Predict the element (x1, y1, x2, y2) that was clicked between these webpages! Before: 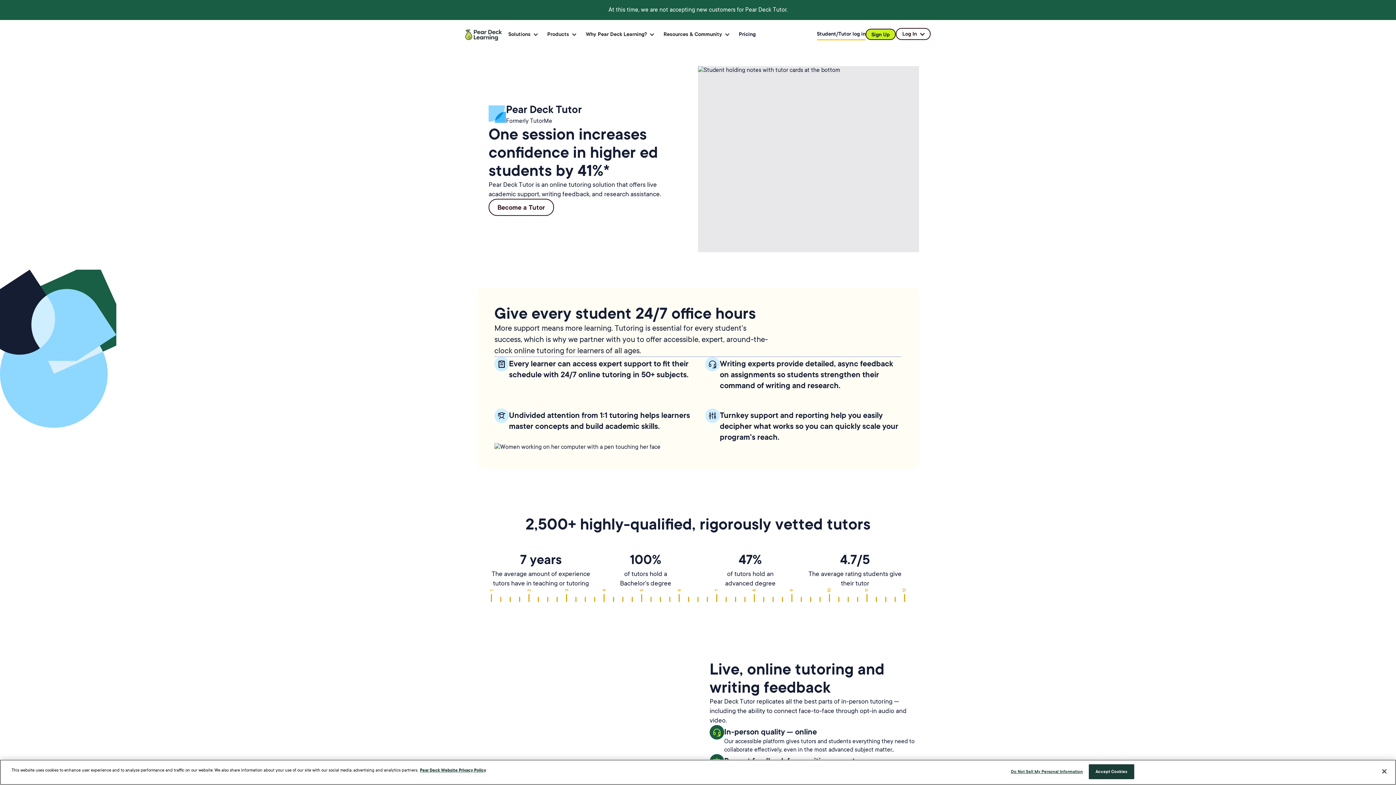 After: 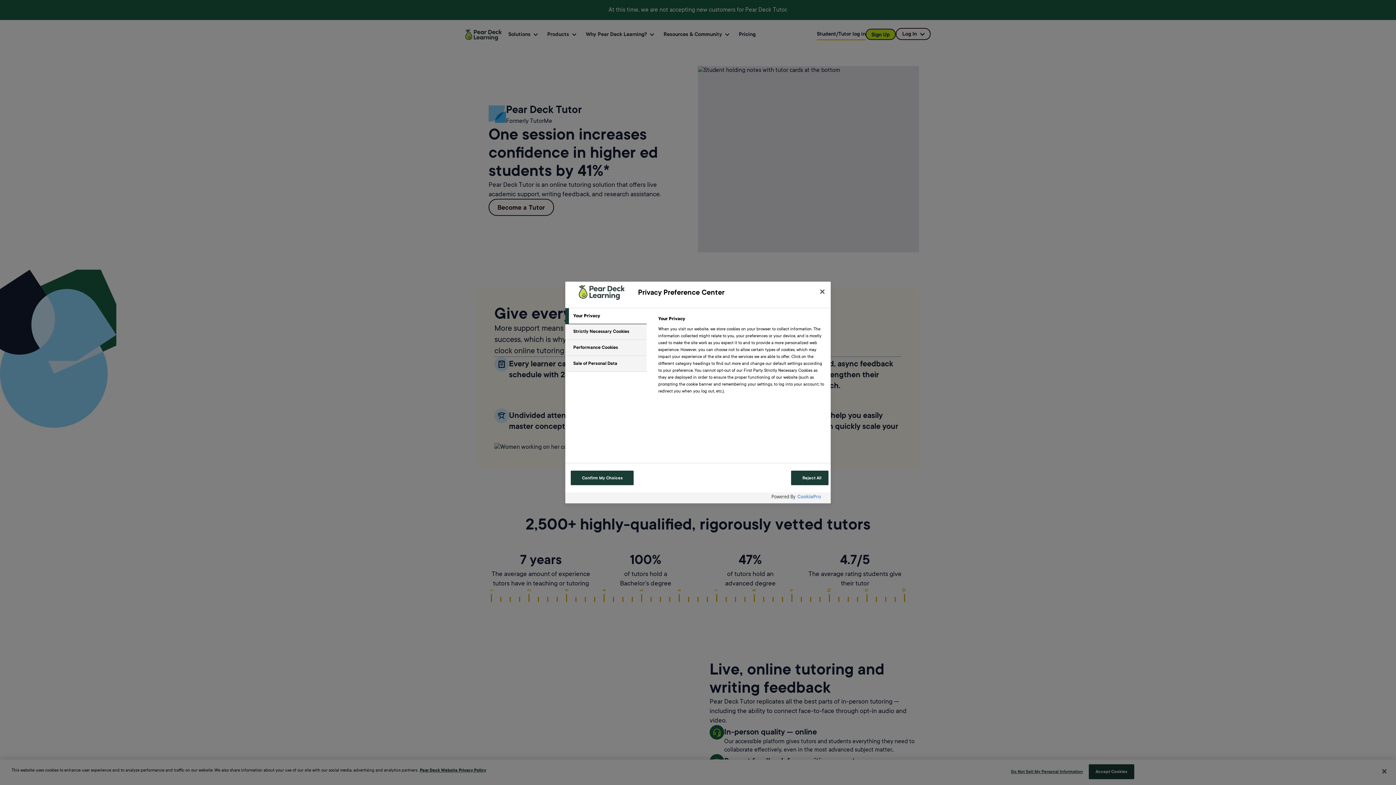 Action: label: Do Not Sell My Personal Information bbox: (1011, 765, 1083, 779)